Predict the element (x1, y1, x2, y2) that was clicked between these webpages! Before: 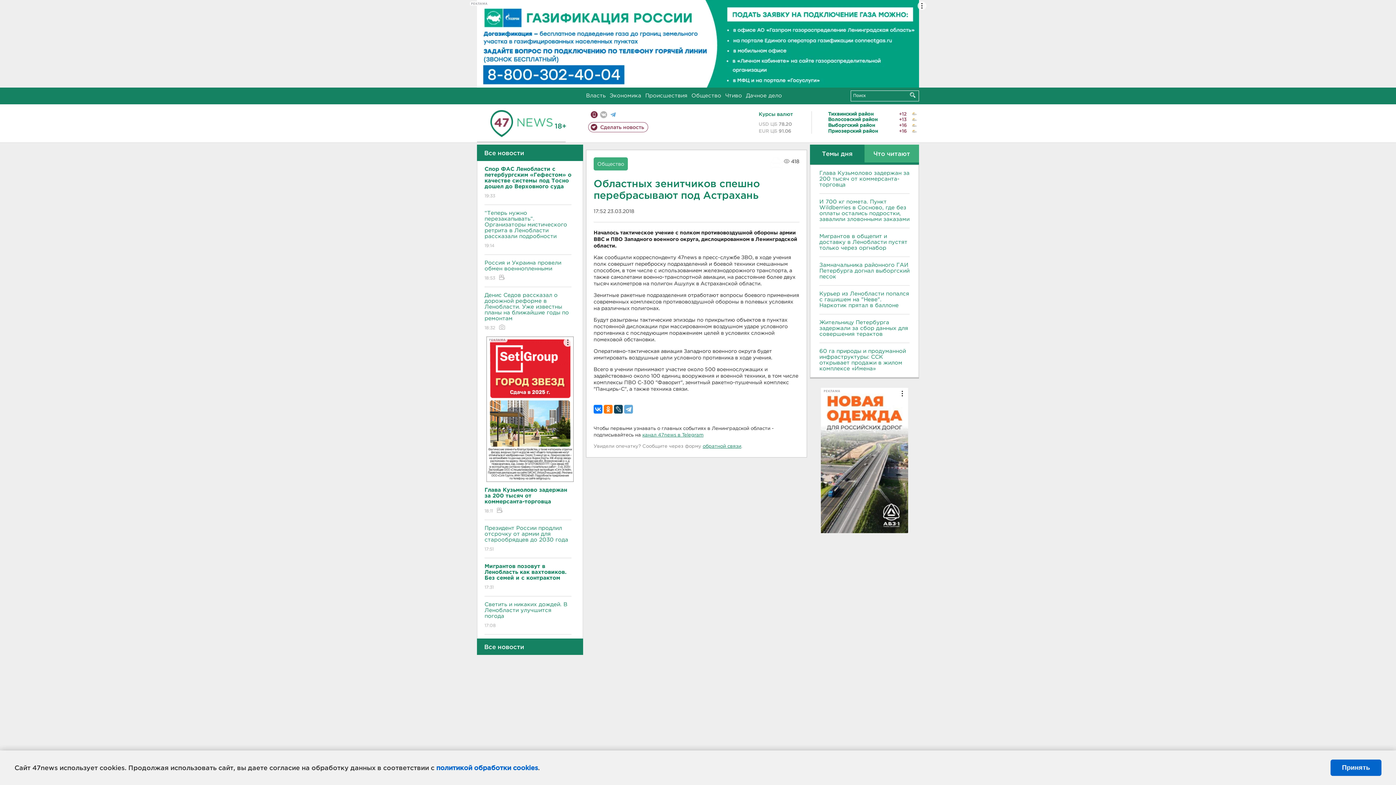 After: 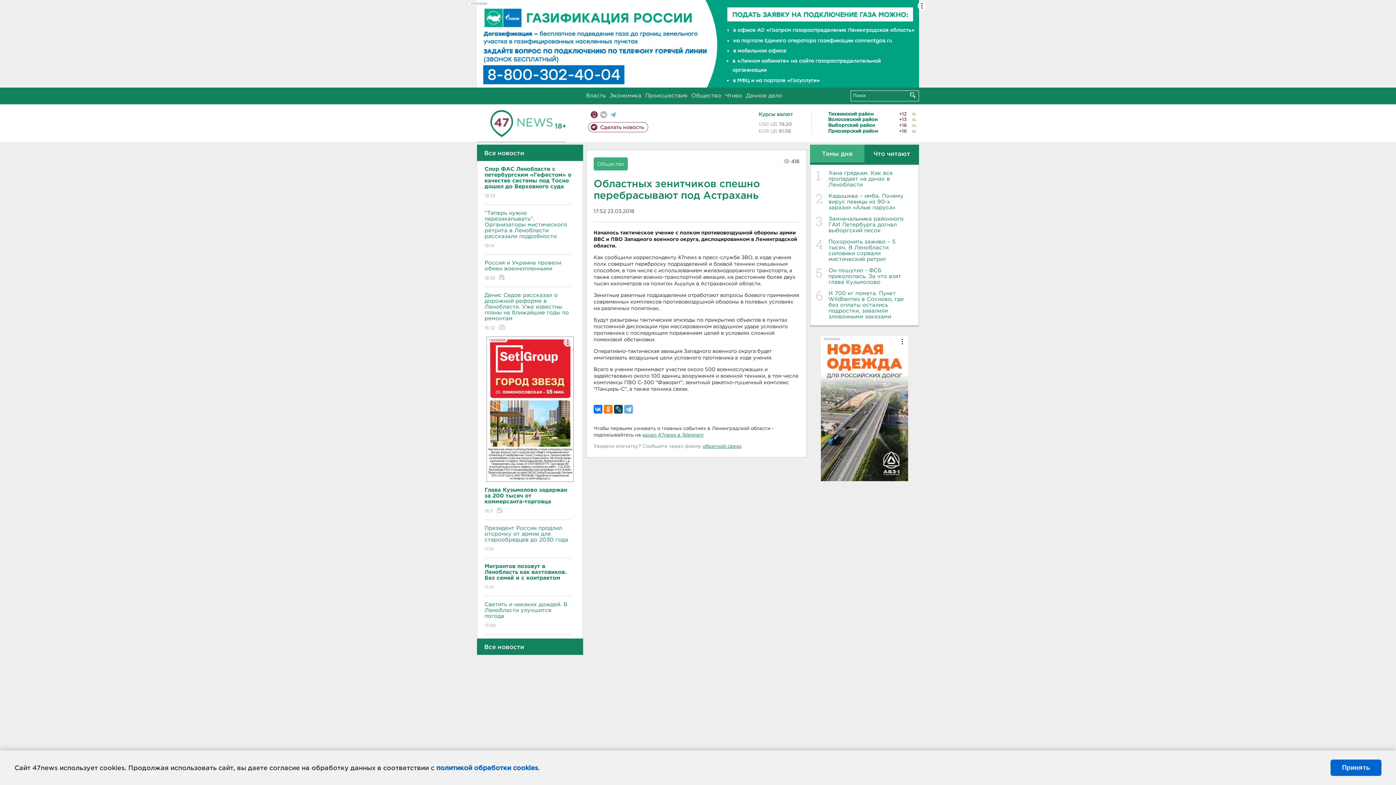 Action: label: Что читают bbox: (864, 144, 919, 162)